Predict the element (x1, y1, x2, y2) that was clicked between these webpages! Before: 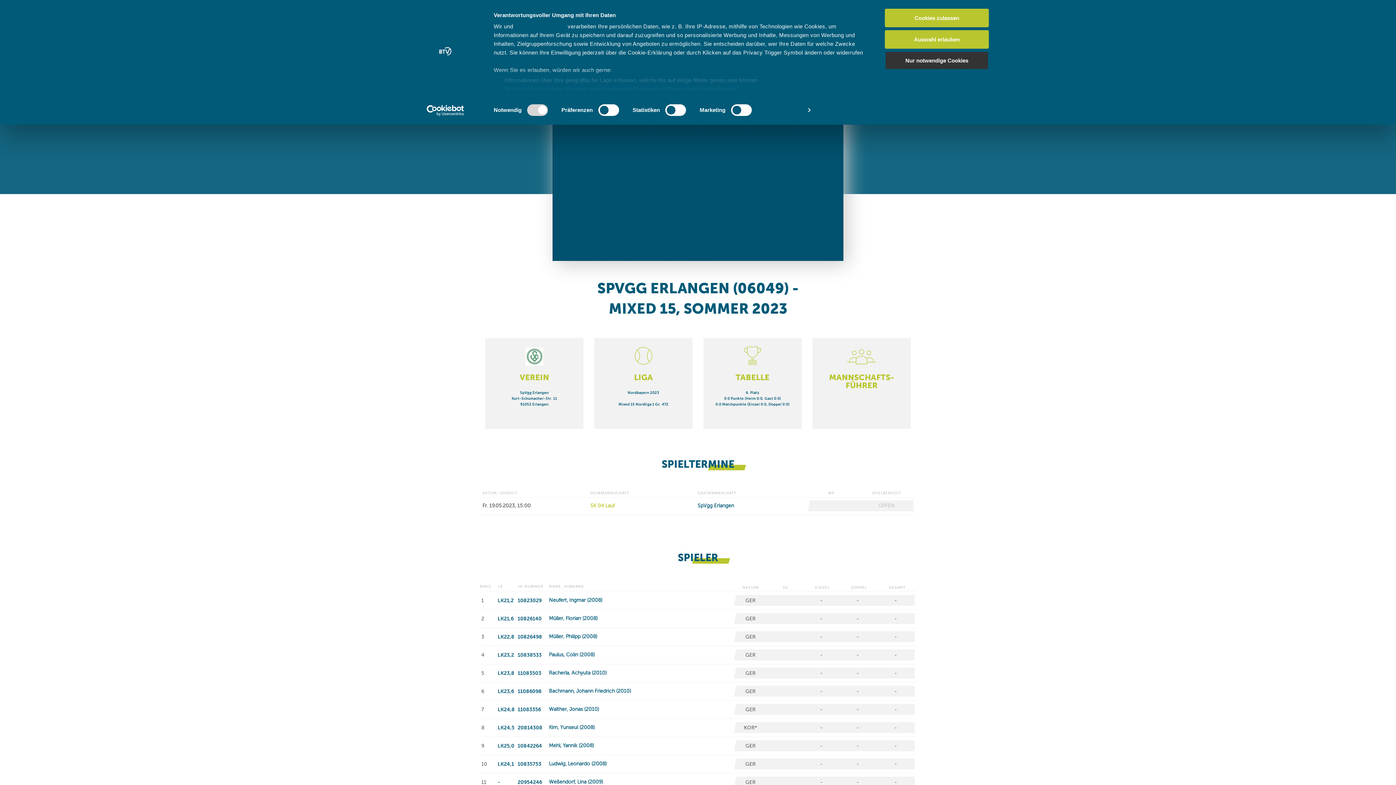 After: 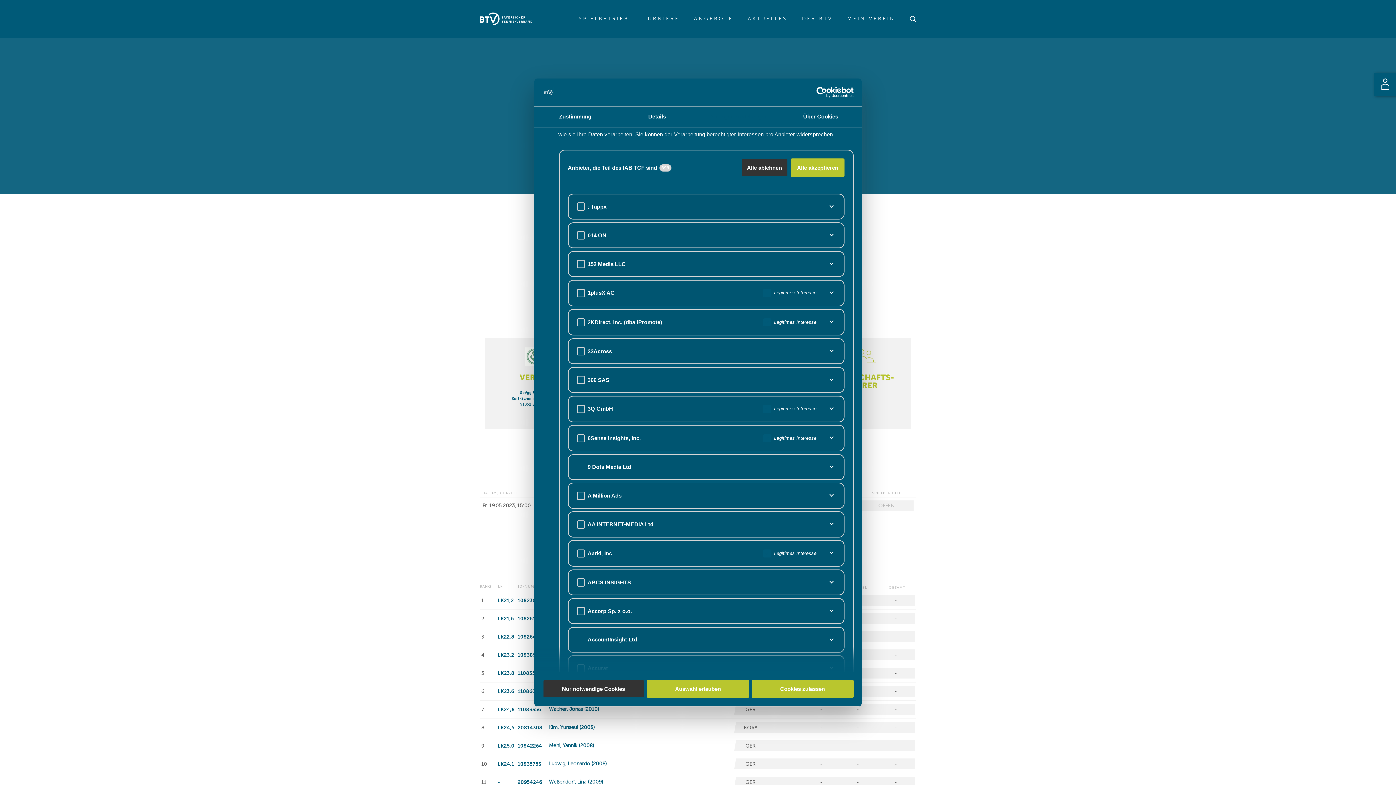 Action: bbox: (514, 23, 566, 29) label: unsere 941 Partner